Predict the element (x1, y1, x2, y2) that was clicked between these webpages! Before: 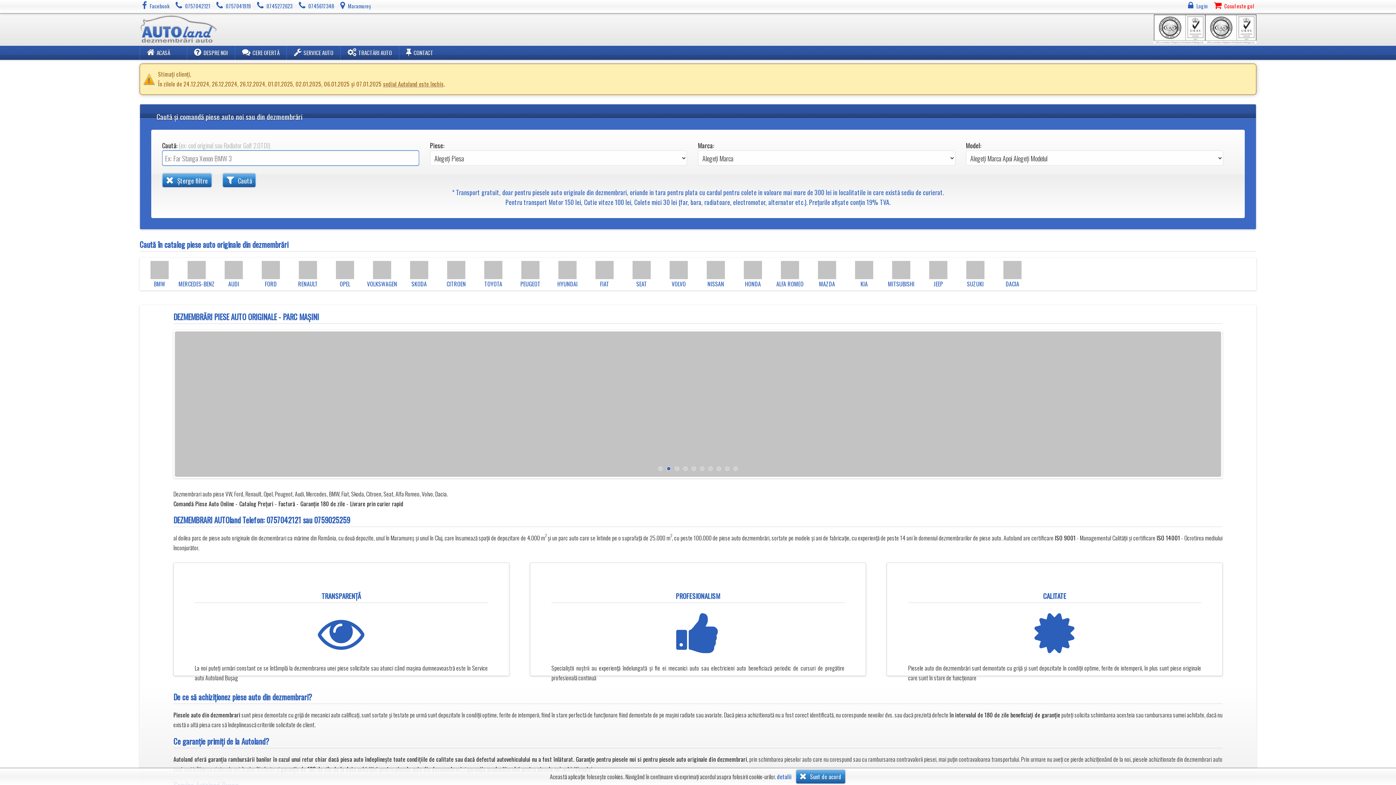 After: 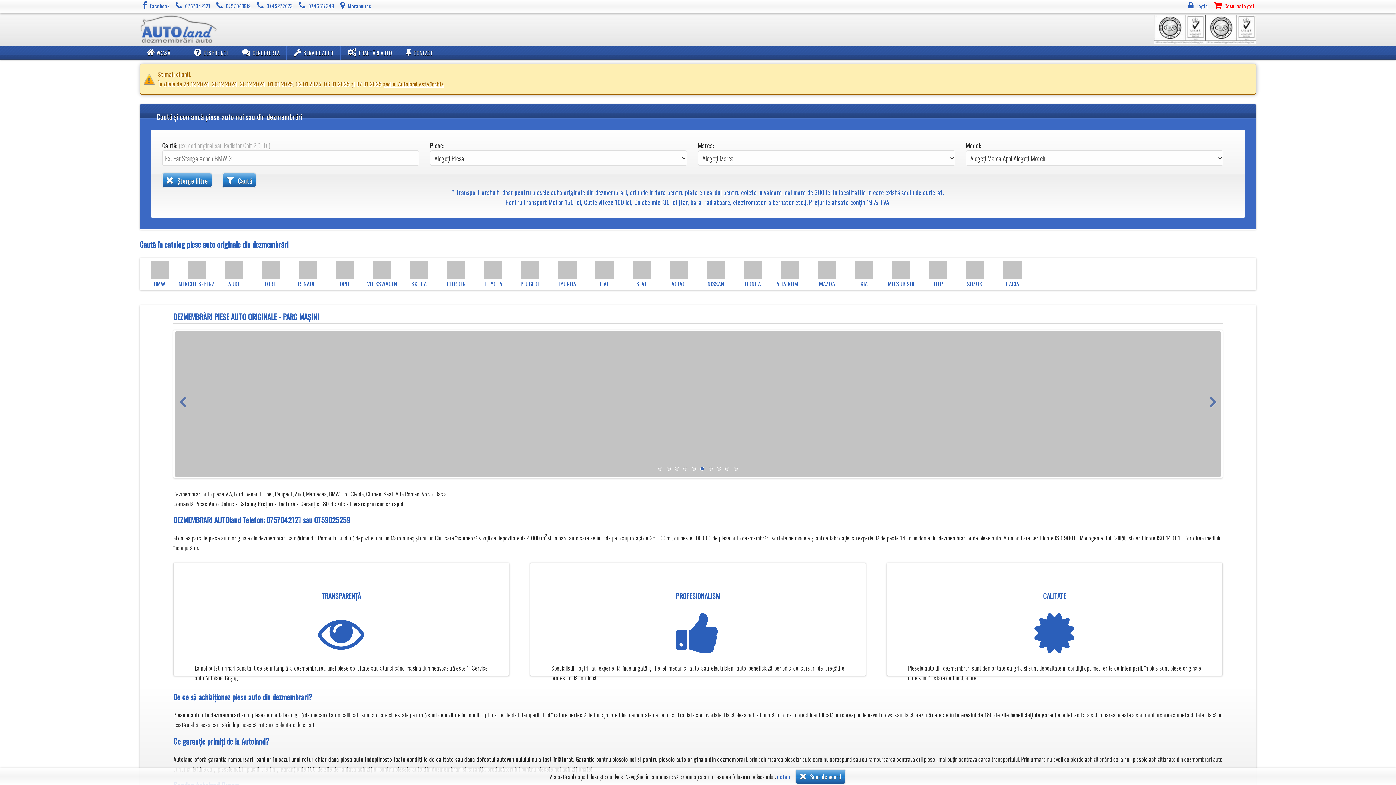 Action: label: 6 bbox: (700, 466, 704, 470)